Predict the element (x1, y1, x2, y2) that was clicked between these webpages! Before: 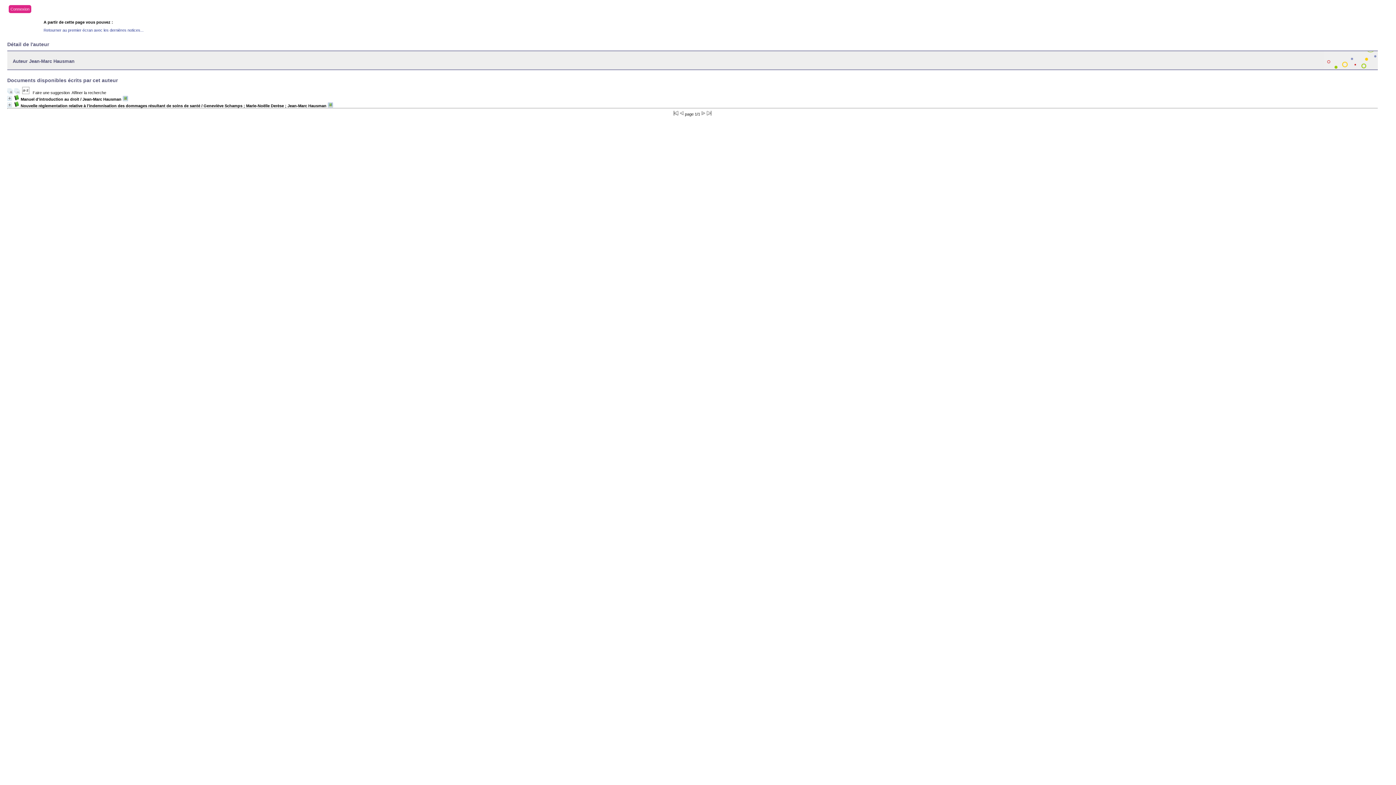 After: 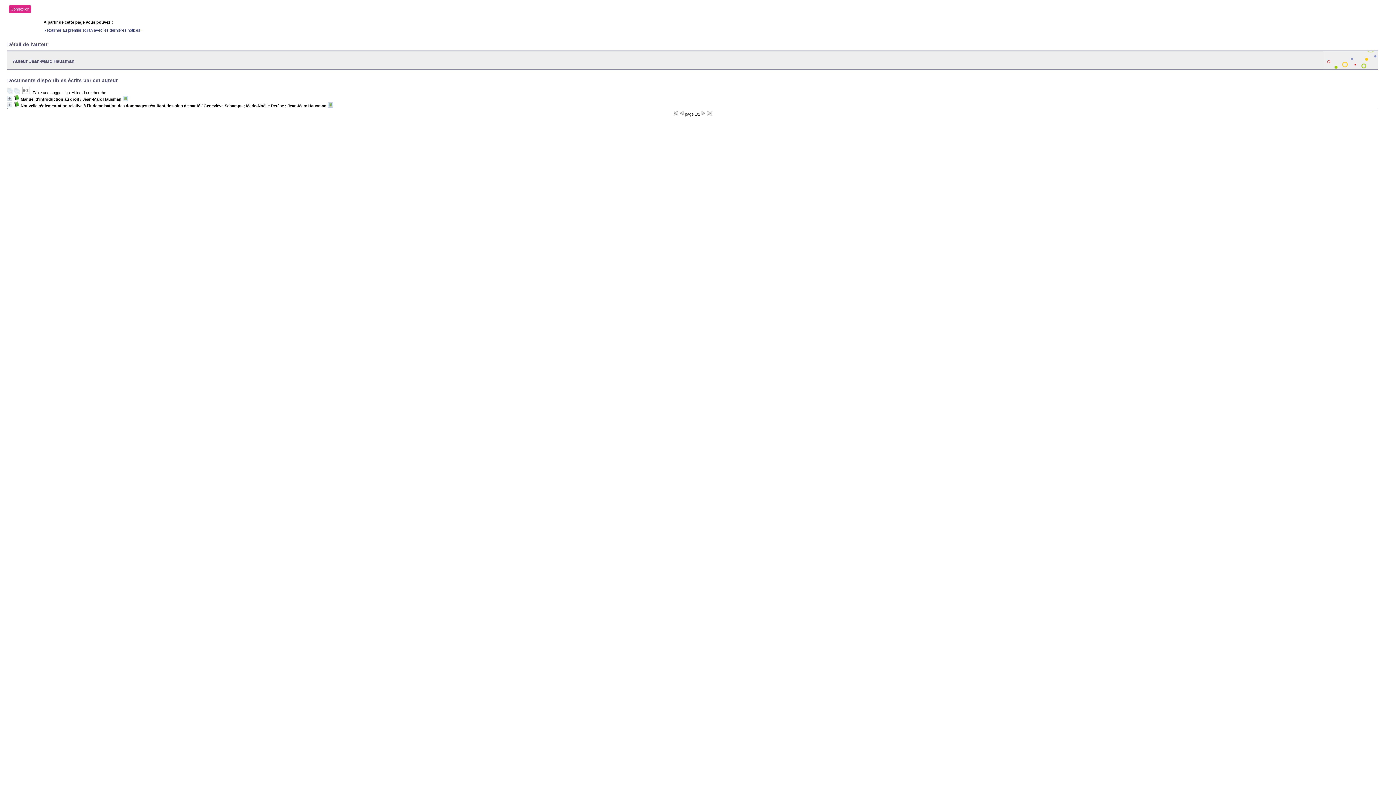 Action: bbox: (14, 90, 20, 94)